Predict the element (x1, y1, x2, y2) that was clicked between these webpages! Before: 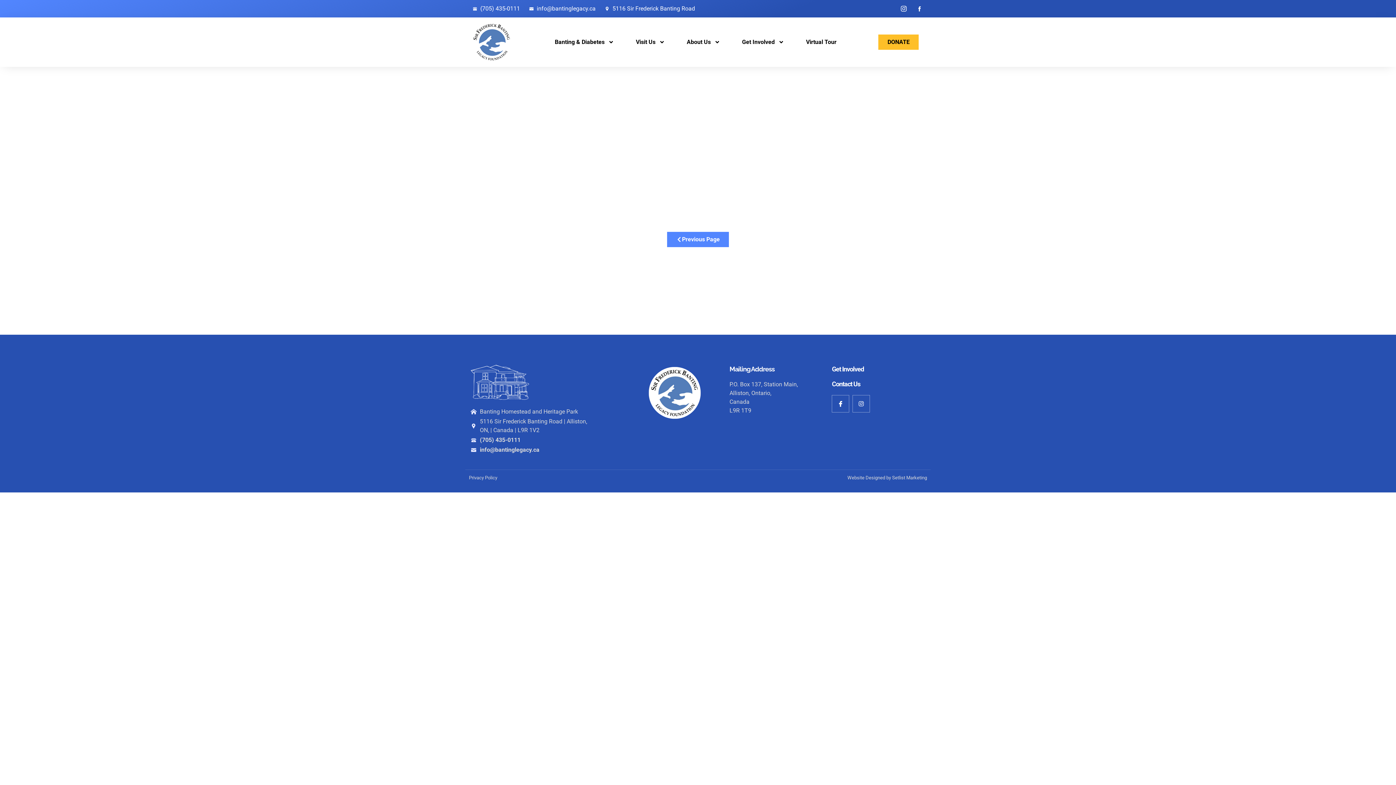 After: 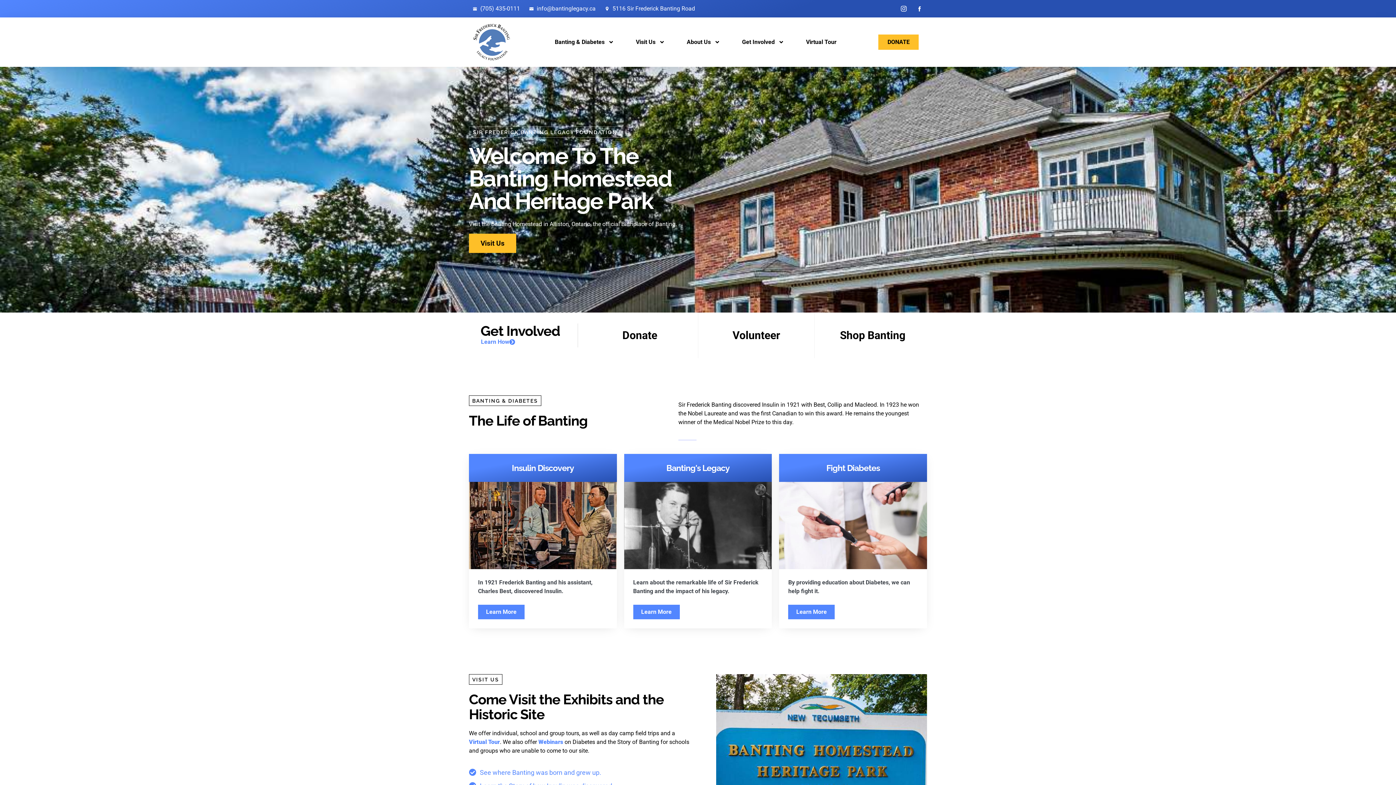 Action: bbox: (470, 21, 513, 63)